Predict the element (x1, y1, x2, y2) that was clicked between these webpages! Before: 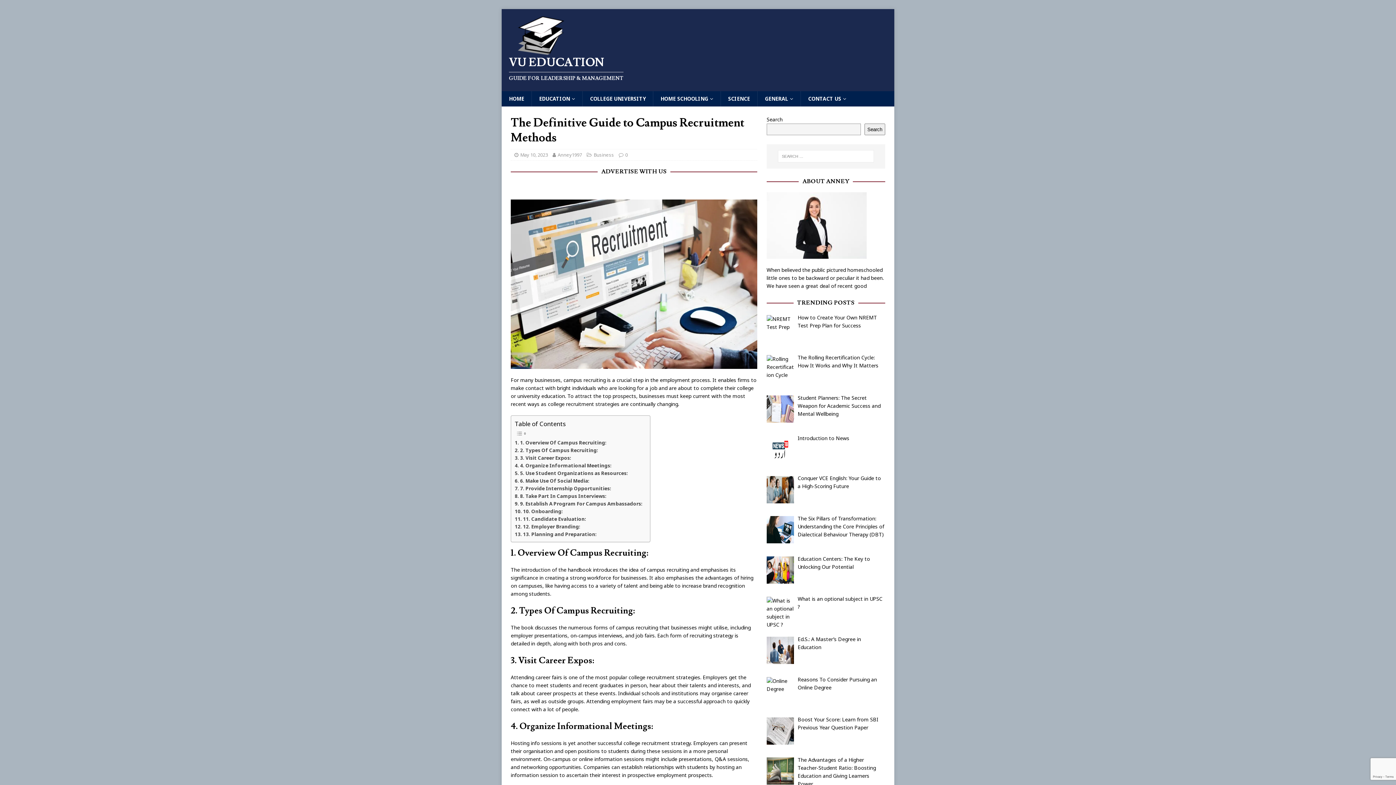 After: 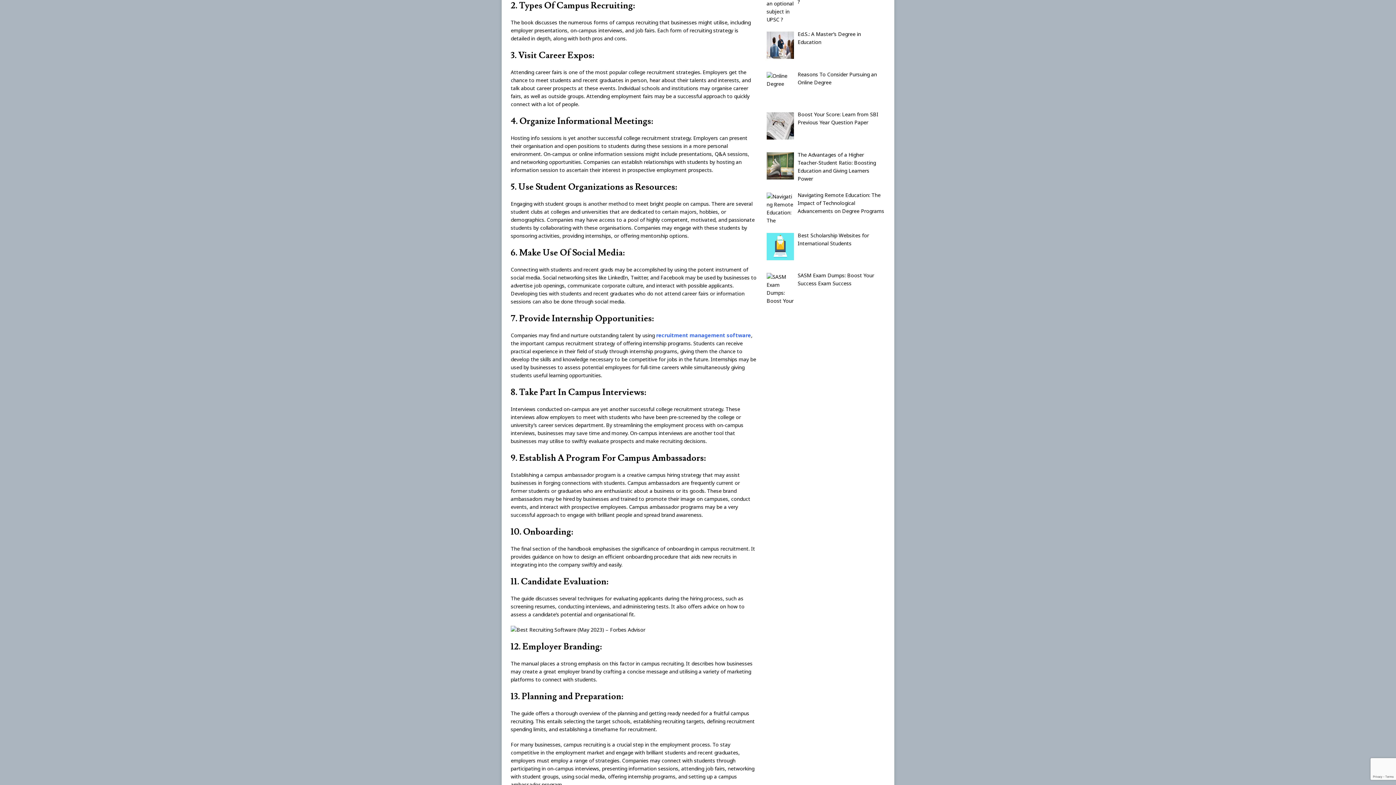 Action: label: 2. Types Of Campus Recruiting: bbox: (514, 447, 598, 454)